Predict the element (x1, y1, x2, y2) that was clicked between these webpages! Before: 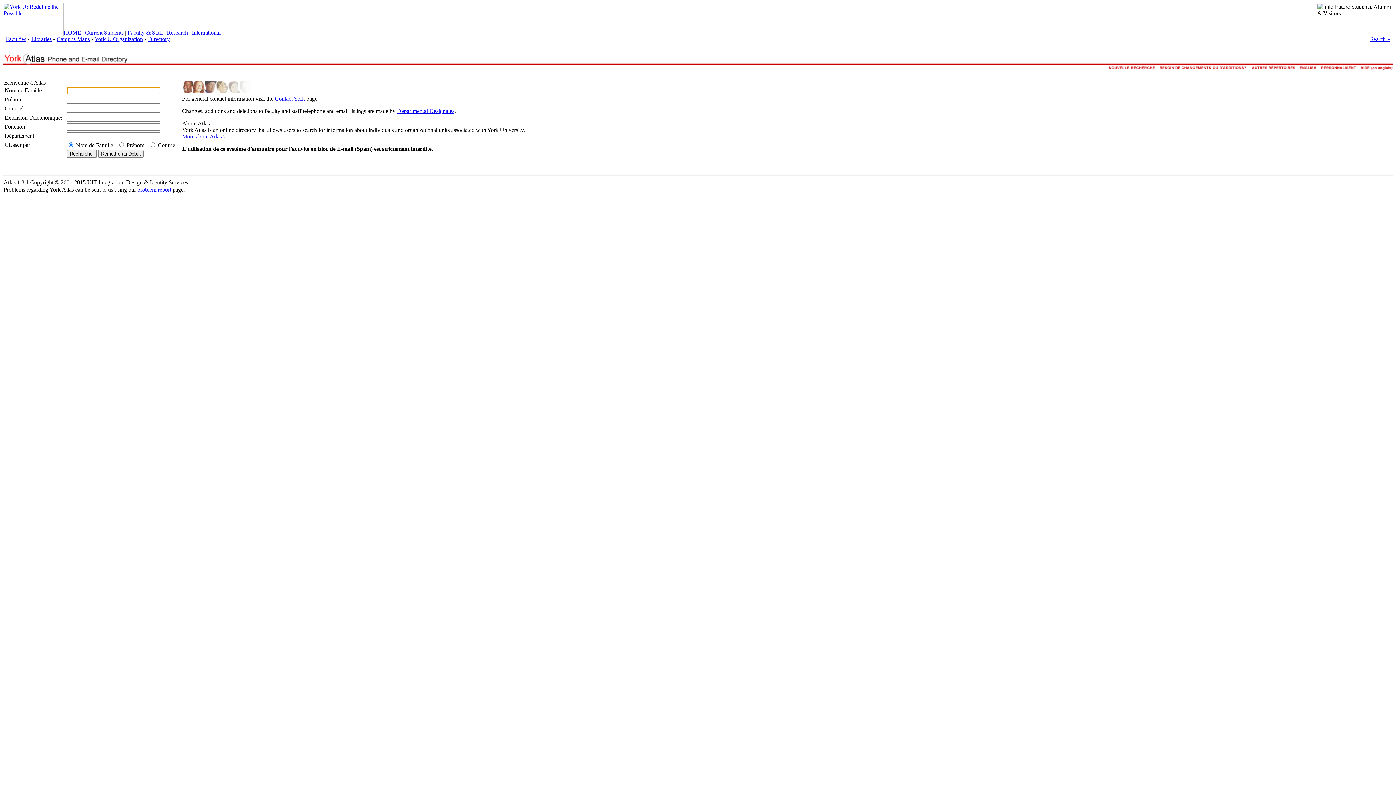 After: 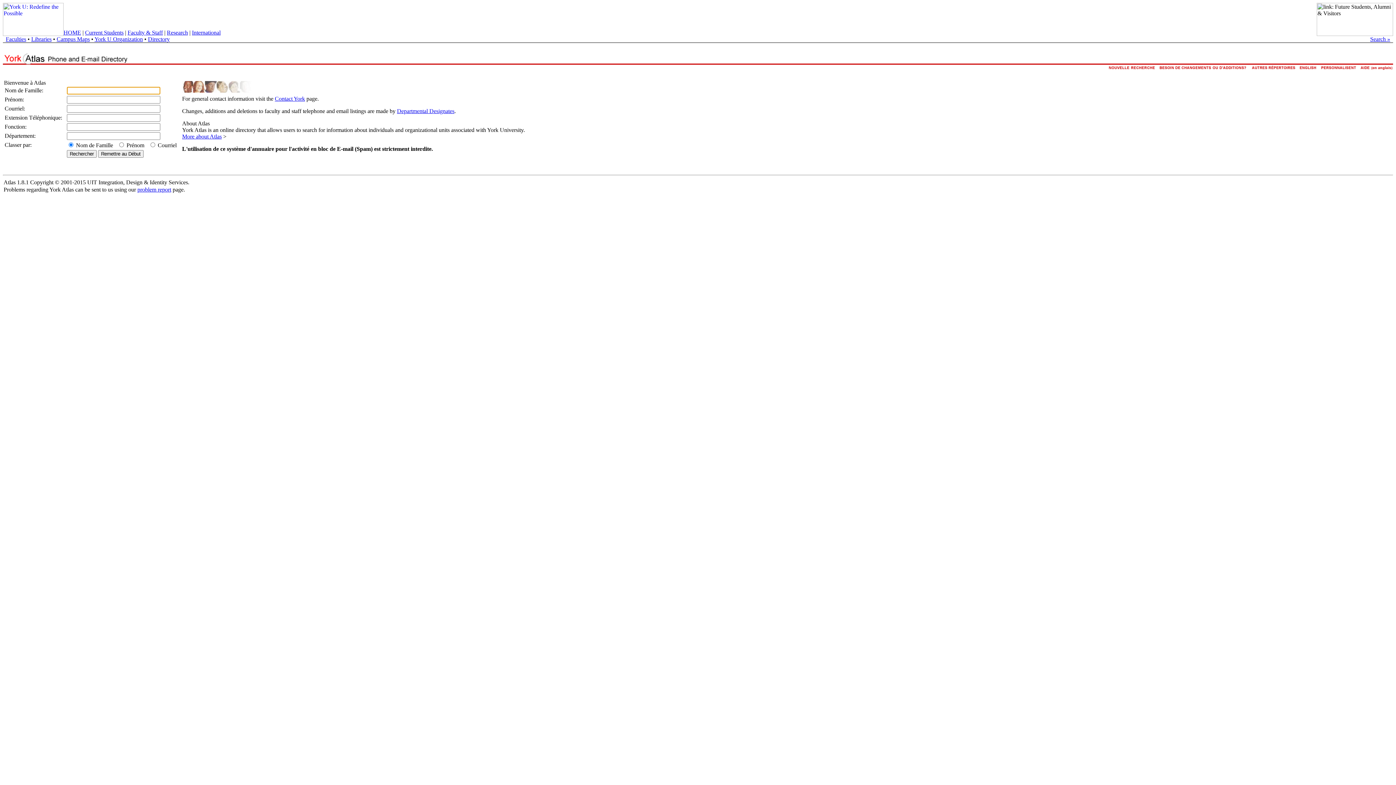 Action: bbox: (148, 36, 169, 42) label: Directory